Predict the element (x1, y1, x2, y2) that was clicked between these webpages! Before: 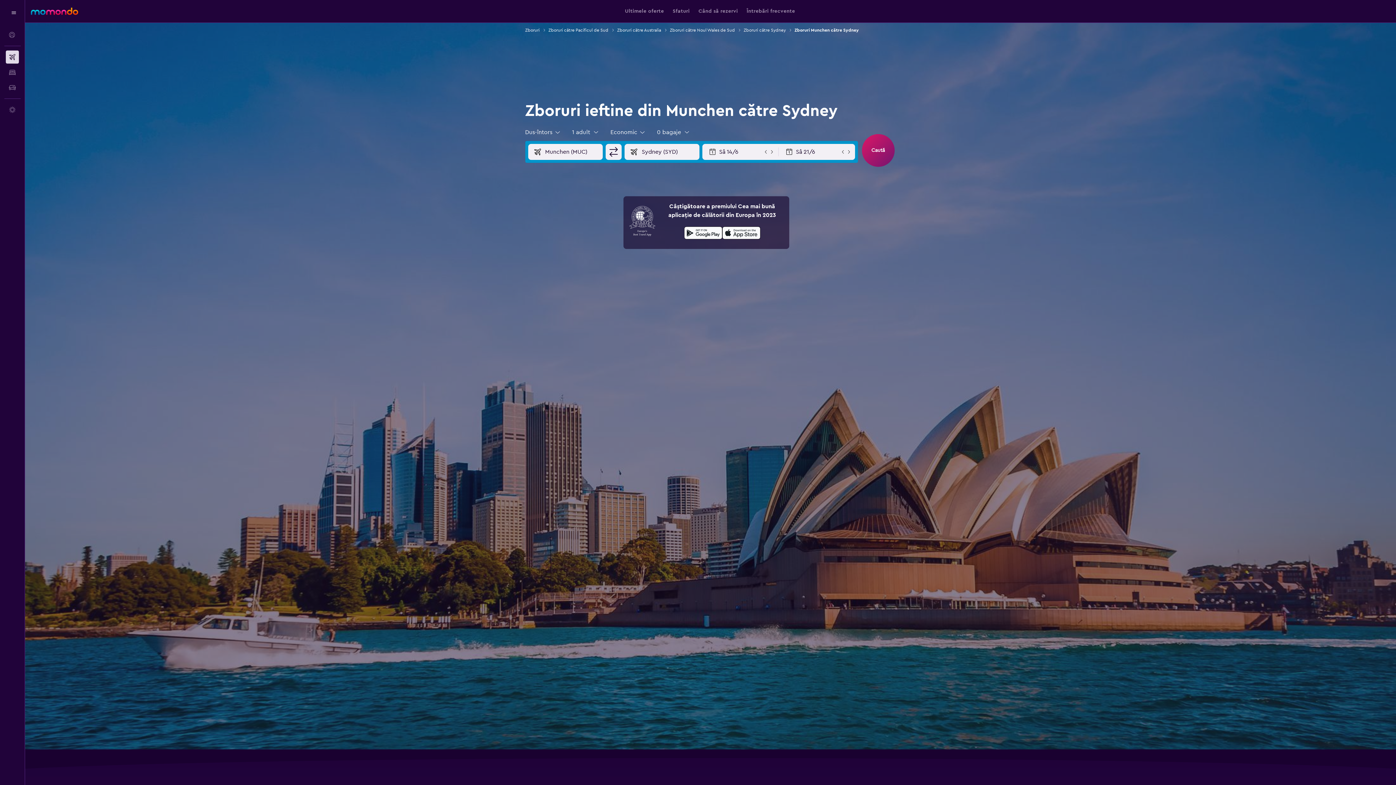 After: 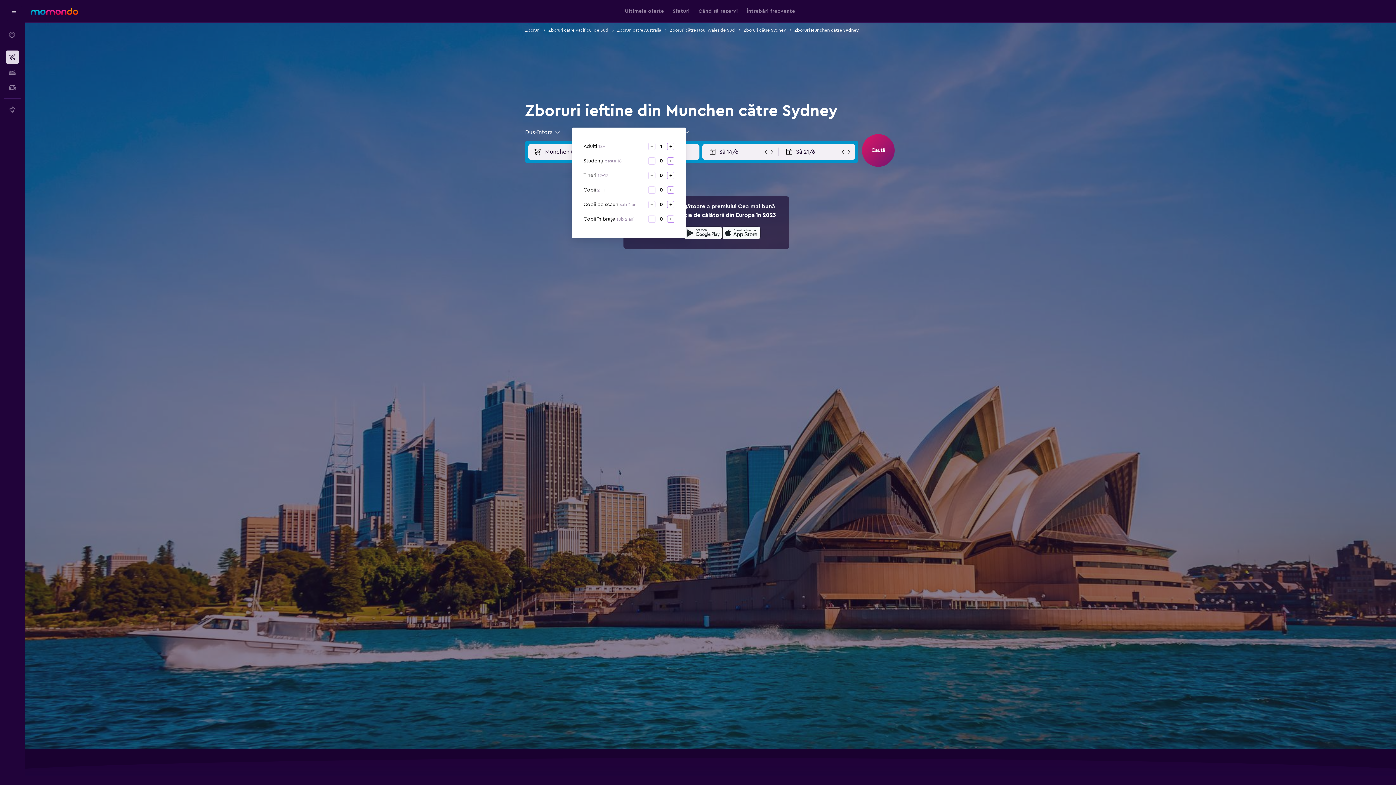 Action: bbox: (572, 127, 599, 136) label: 1 adult